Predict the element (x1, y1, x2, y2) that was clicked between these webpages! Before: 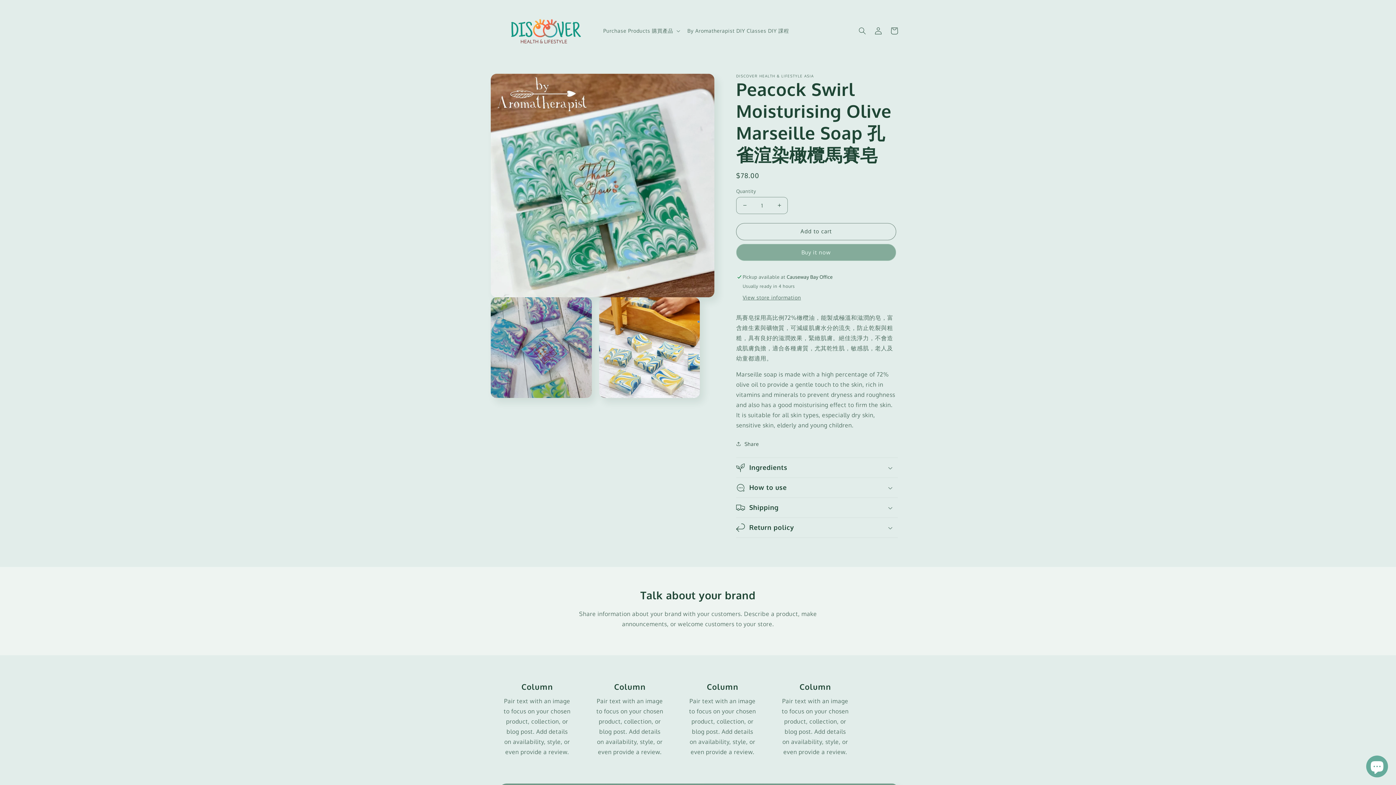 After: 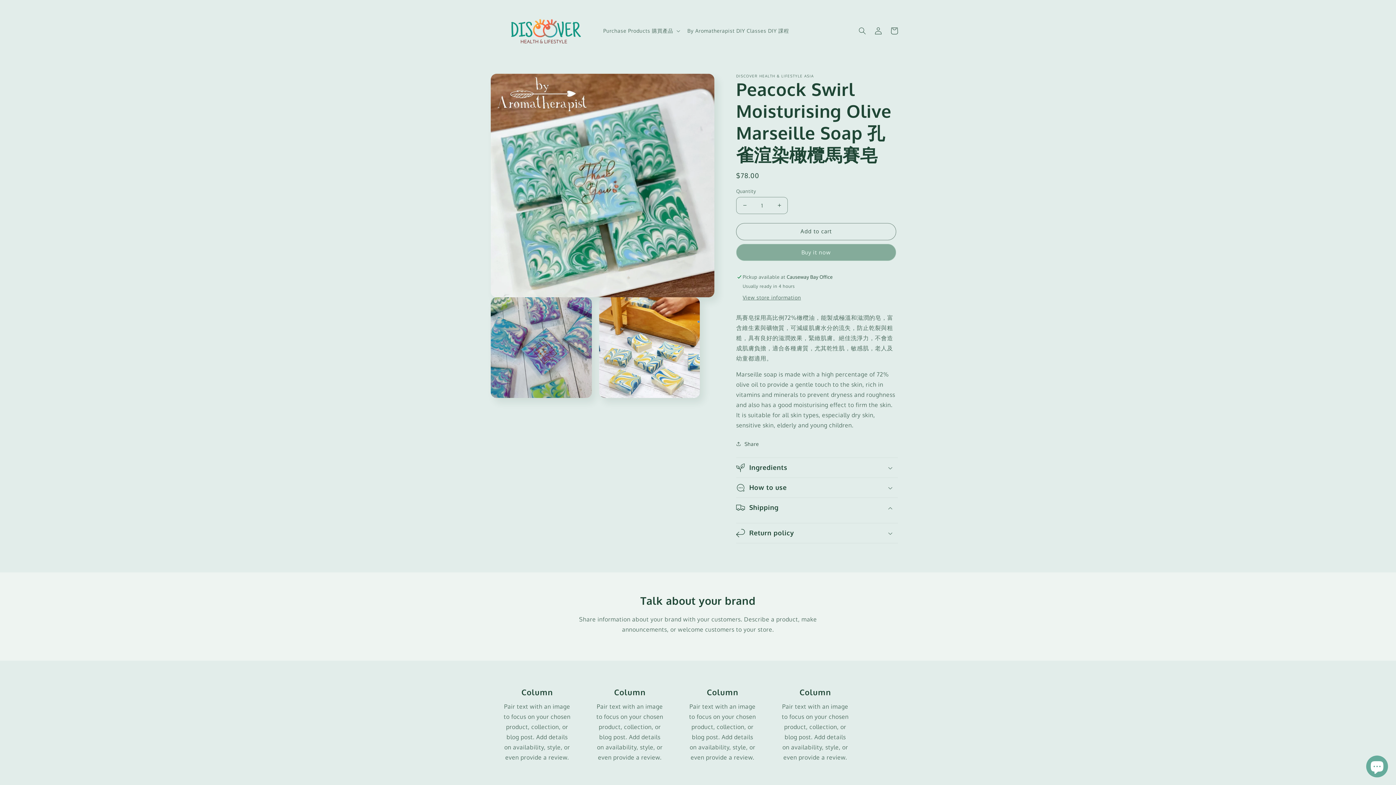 Action: label: Shipping bbox: (736, 498, 898, 517)